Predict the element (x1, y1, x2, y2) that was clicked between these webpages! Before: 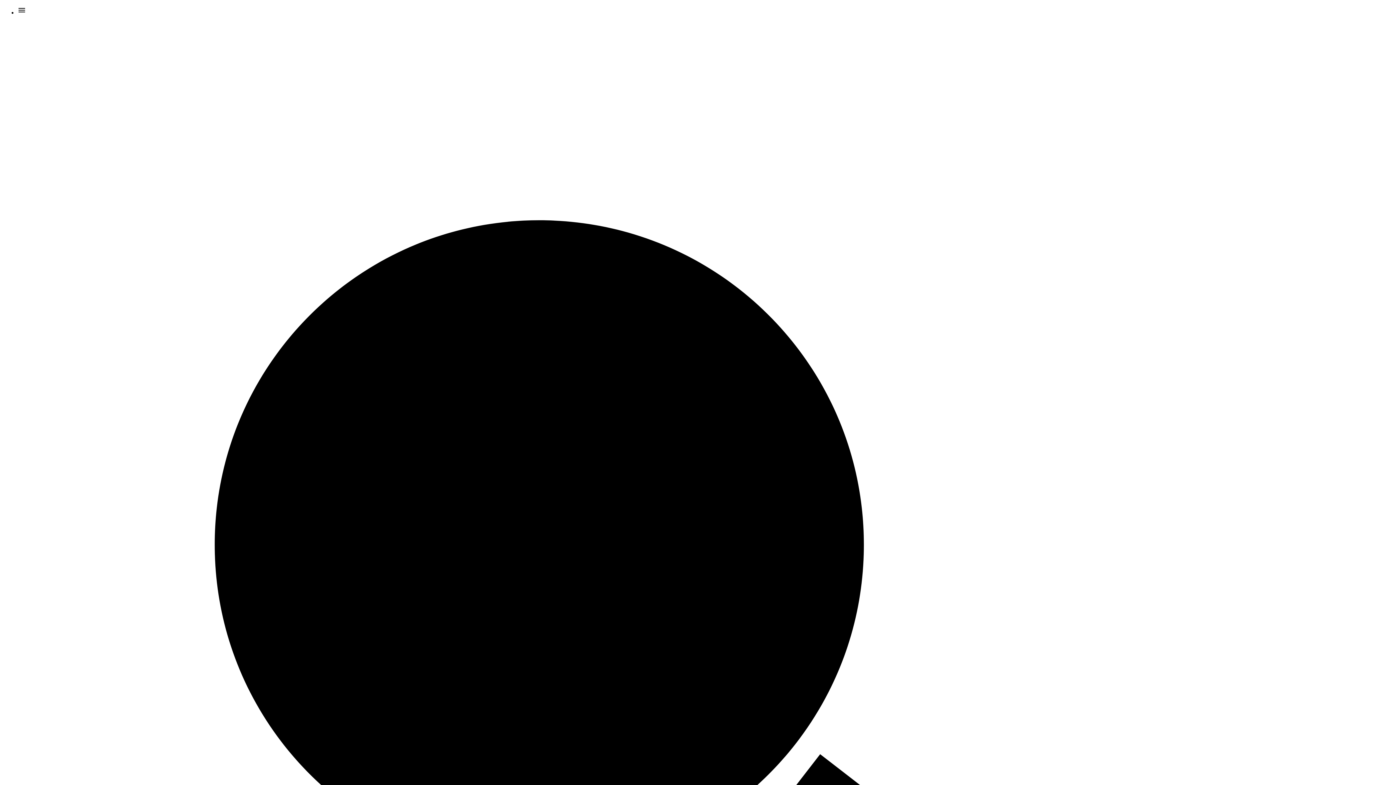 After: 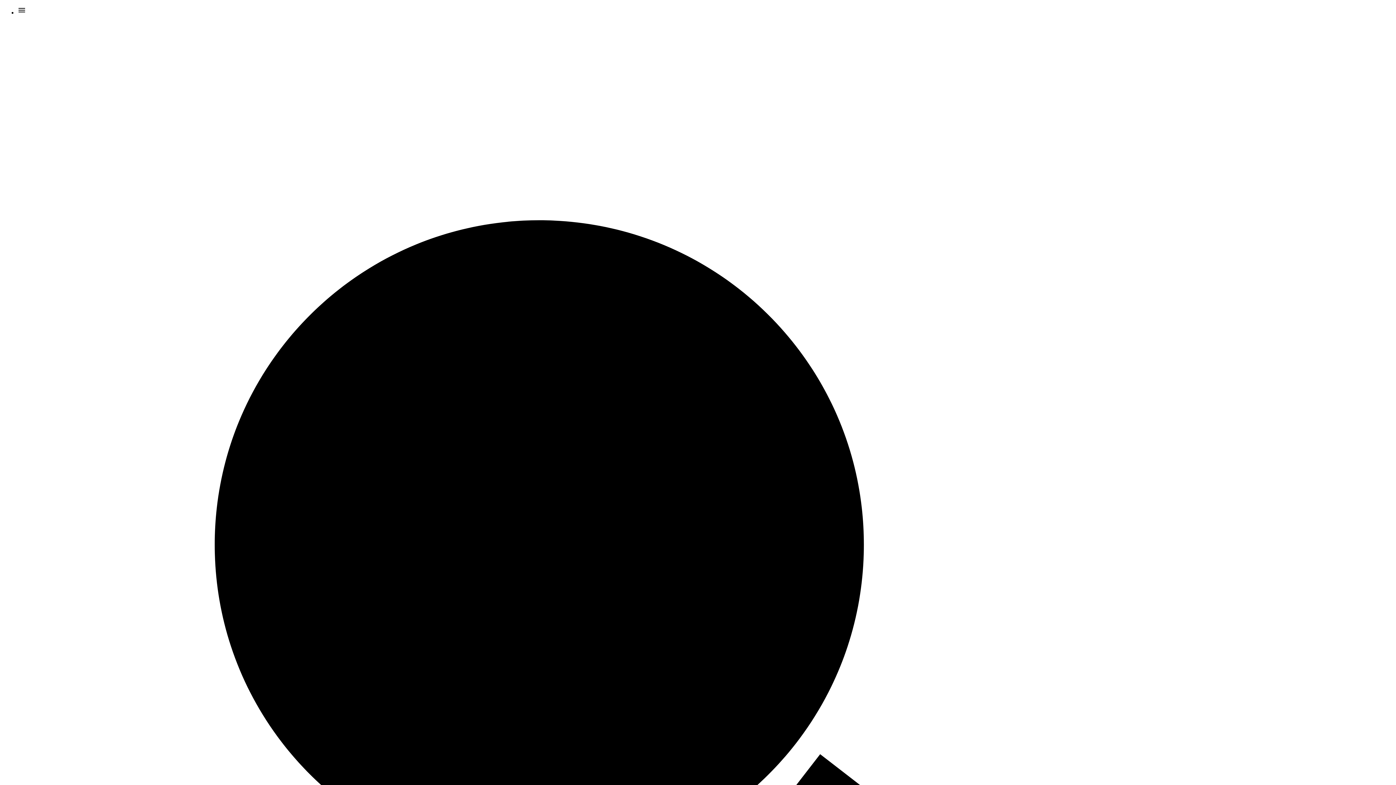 Action: bbox: (17, 9, 26, 15)